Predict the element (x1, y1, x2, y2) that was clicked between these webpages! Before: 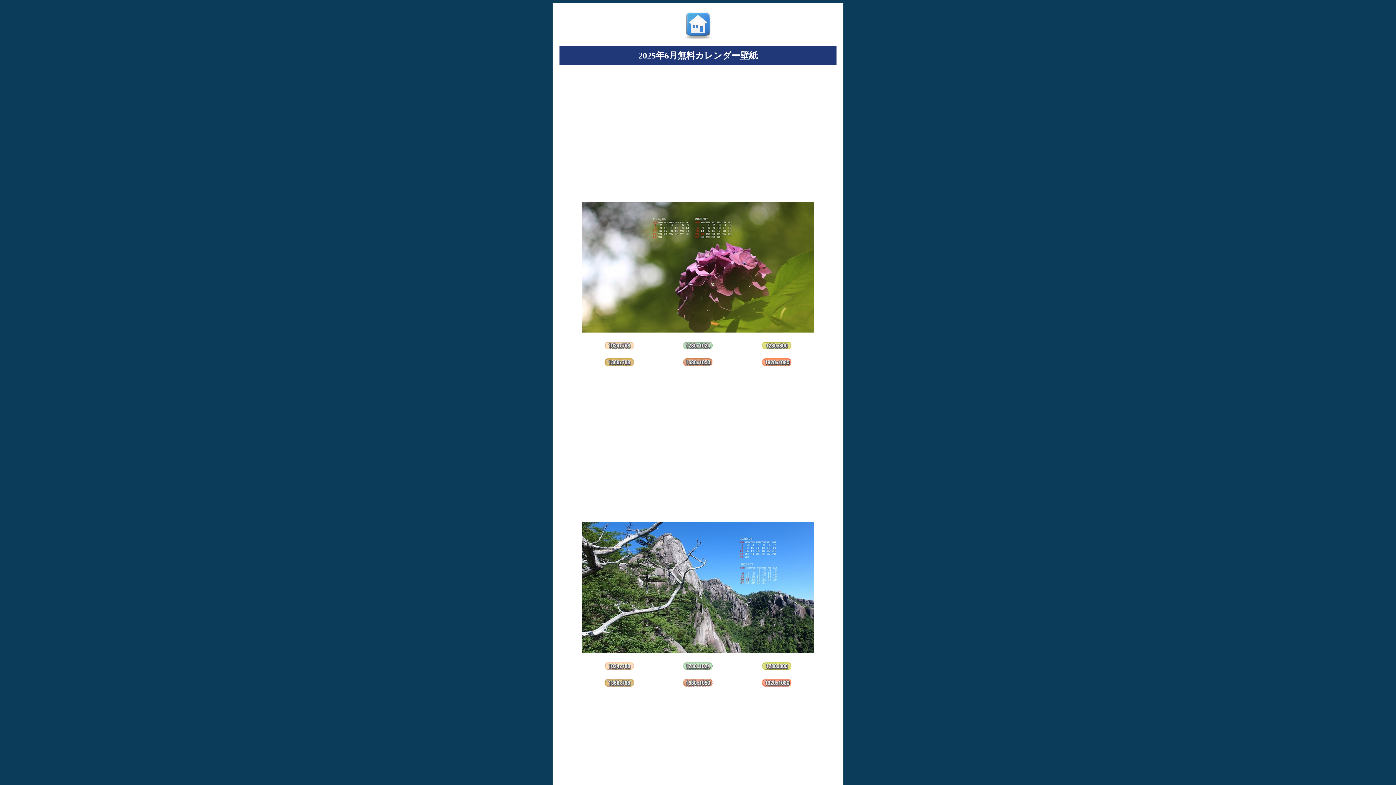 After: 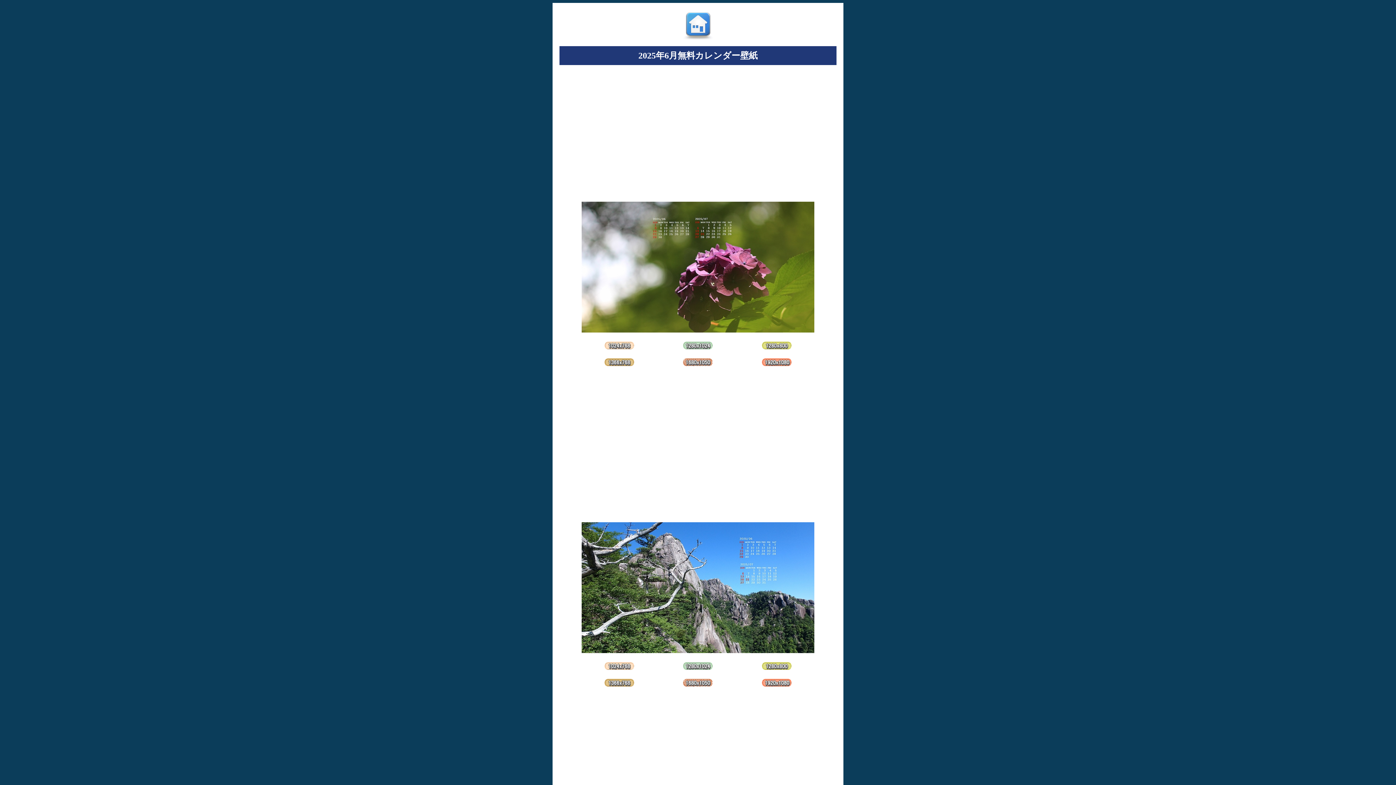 Action: bbox: (683, 665, 712, 671)